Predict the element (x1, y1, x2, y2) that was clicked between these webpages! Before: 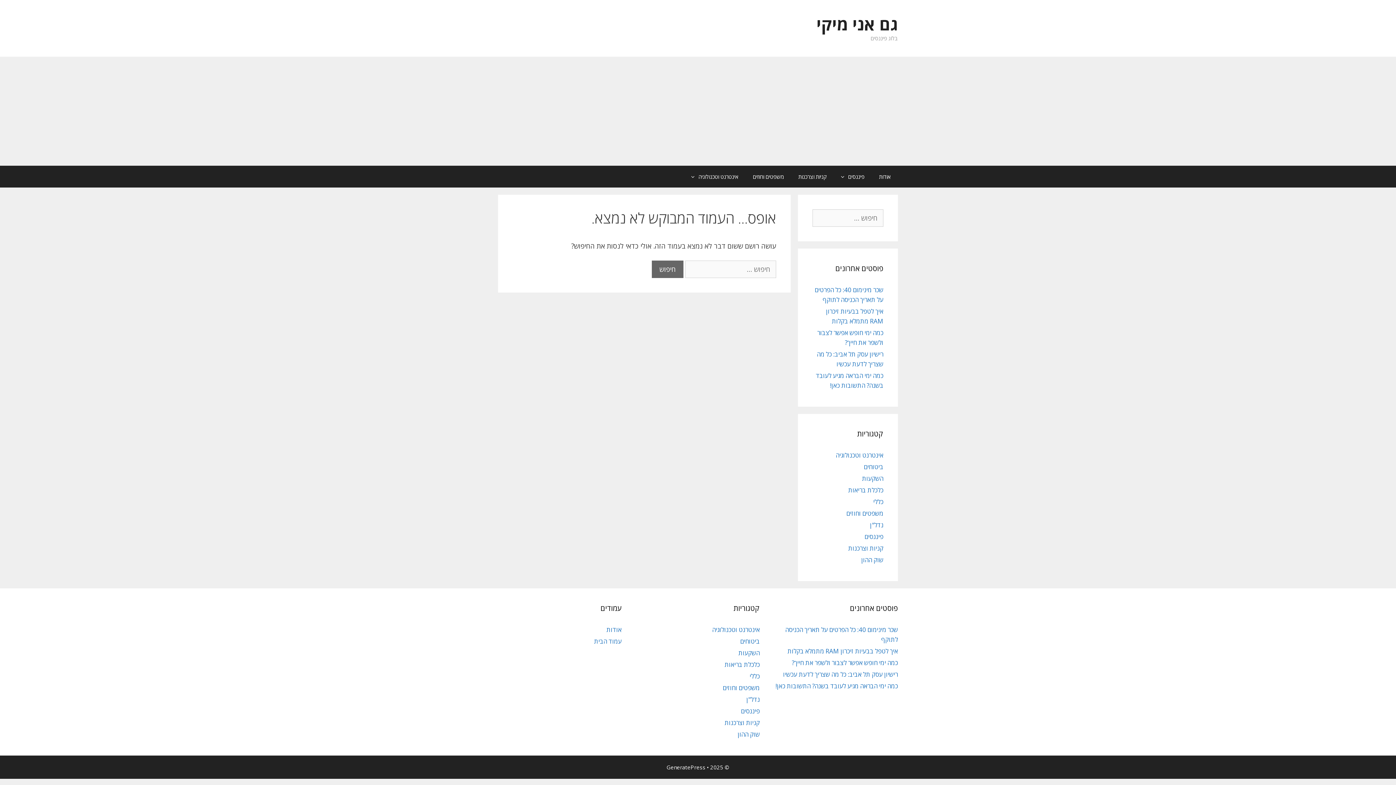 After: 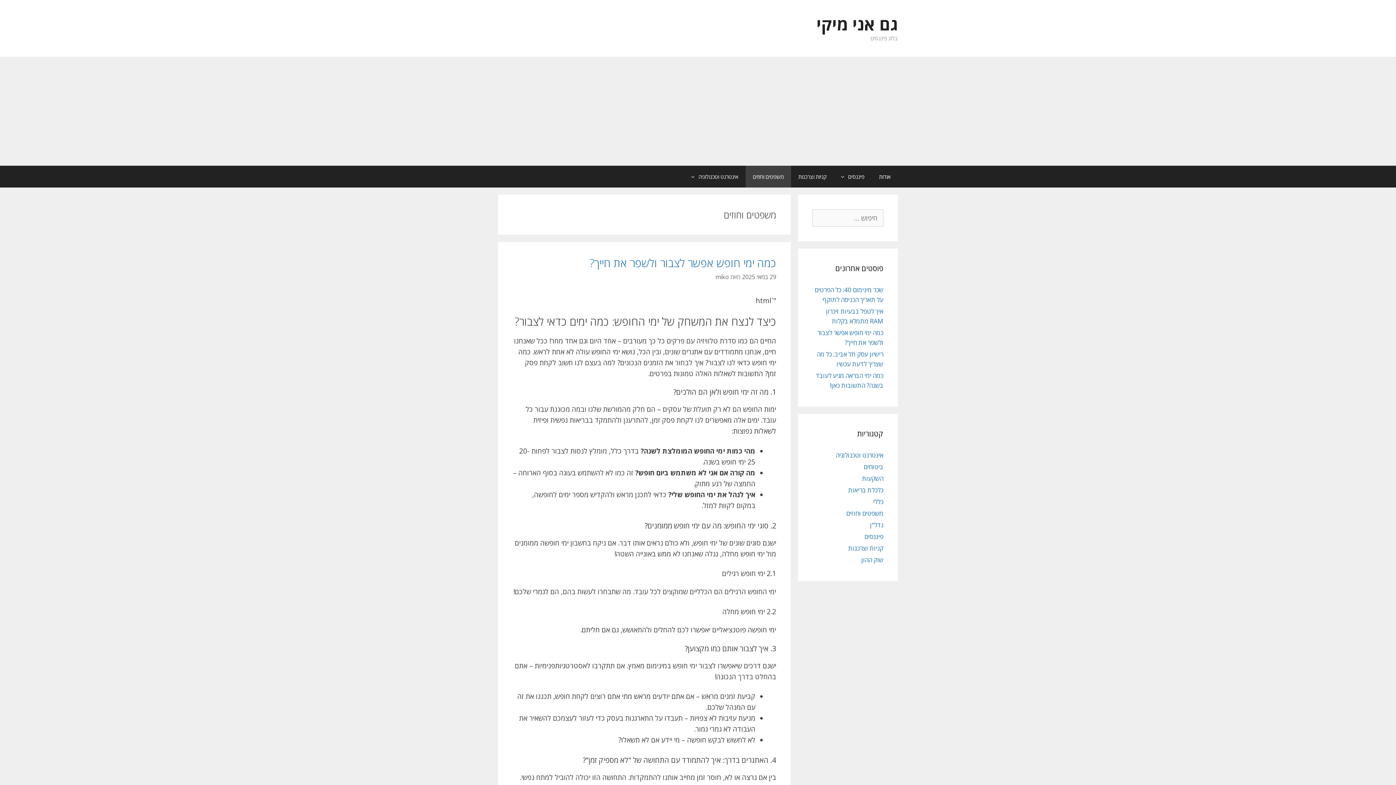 Action: label: משפטים וחוזים bbox: (745, 165, 791, 187)